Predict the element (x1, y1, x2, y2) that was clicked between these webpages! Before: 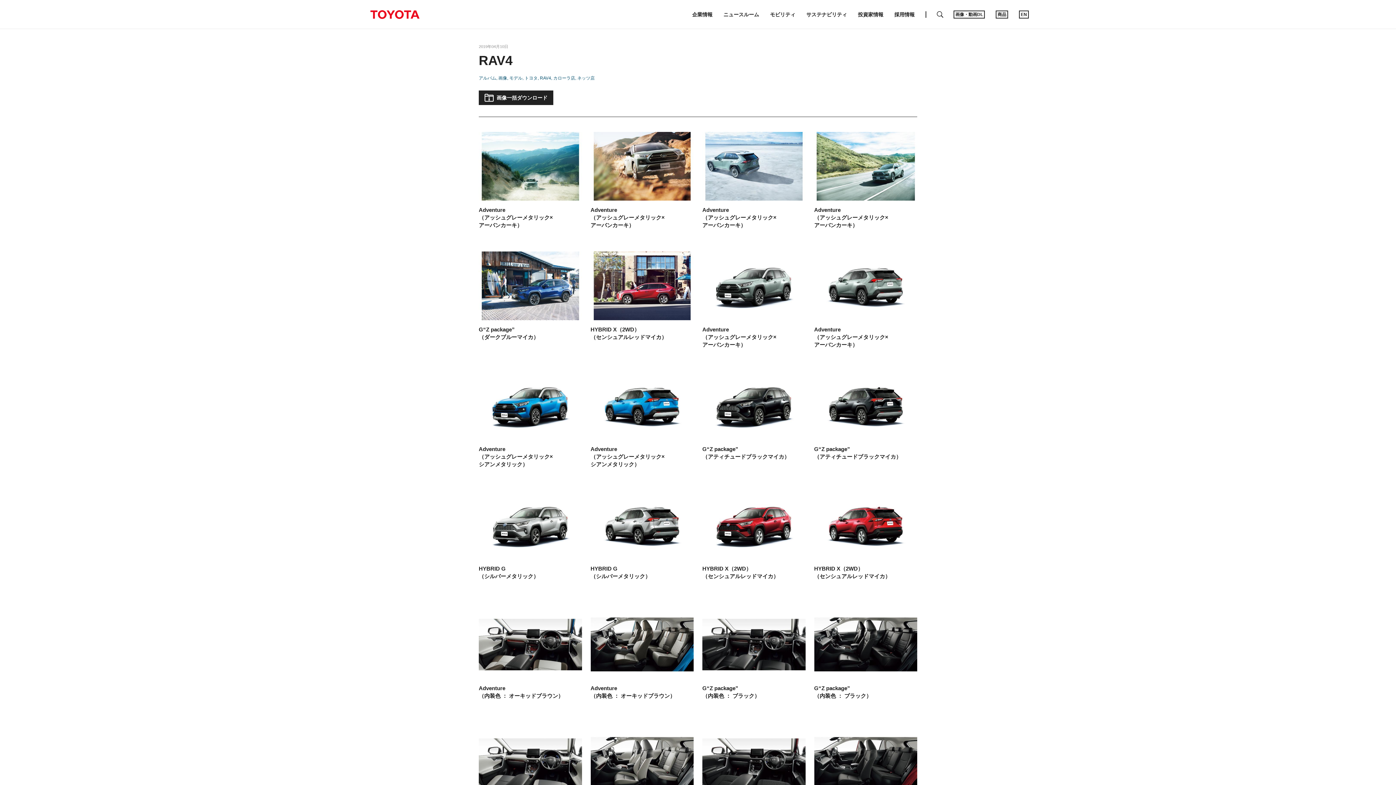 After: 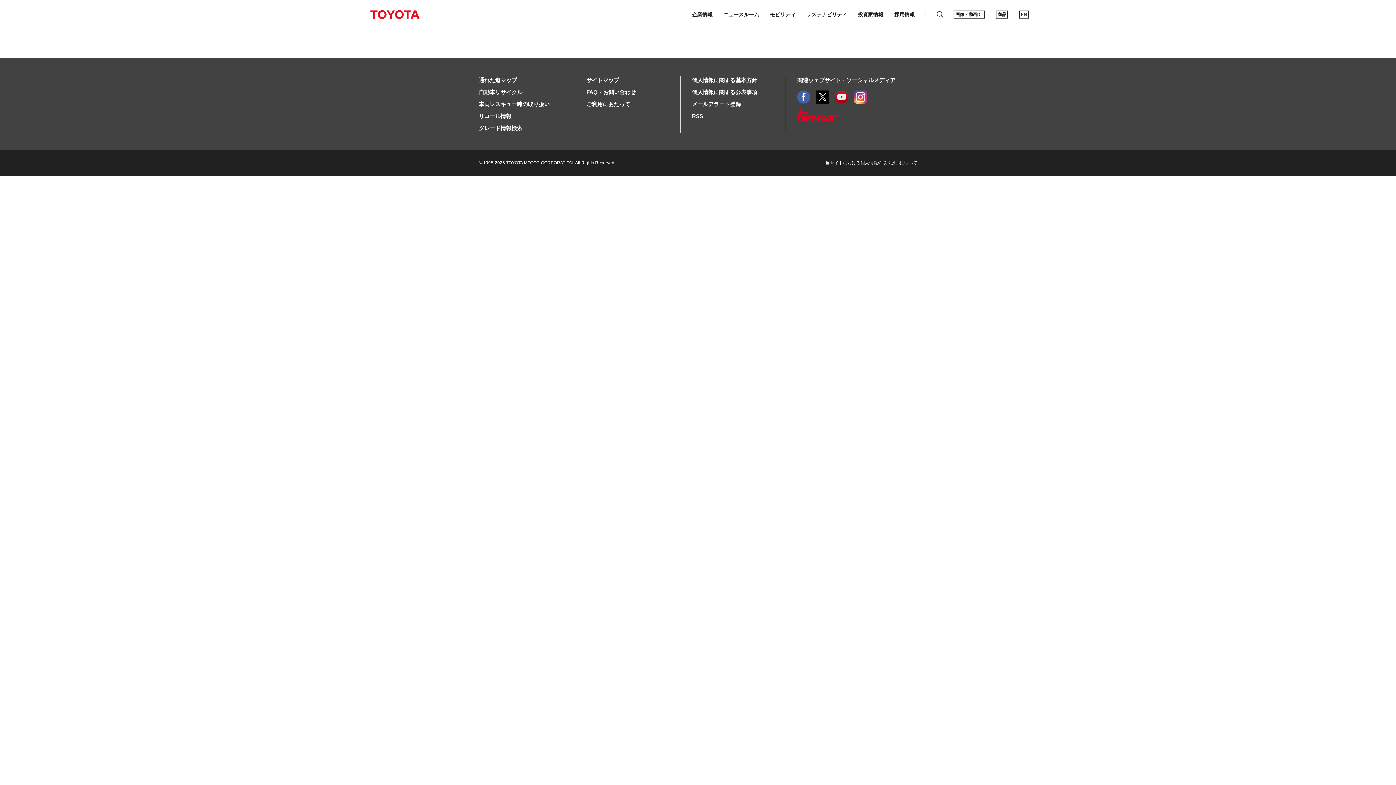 Action: bbox: (478, 75, 496, 80) label: アルバム